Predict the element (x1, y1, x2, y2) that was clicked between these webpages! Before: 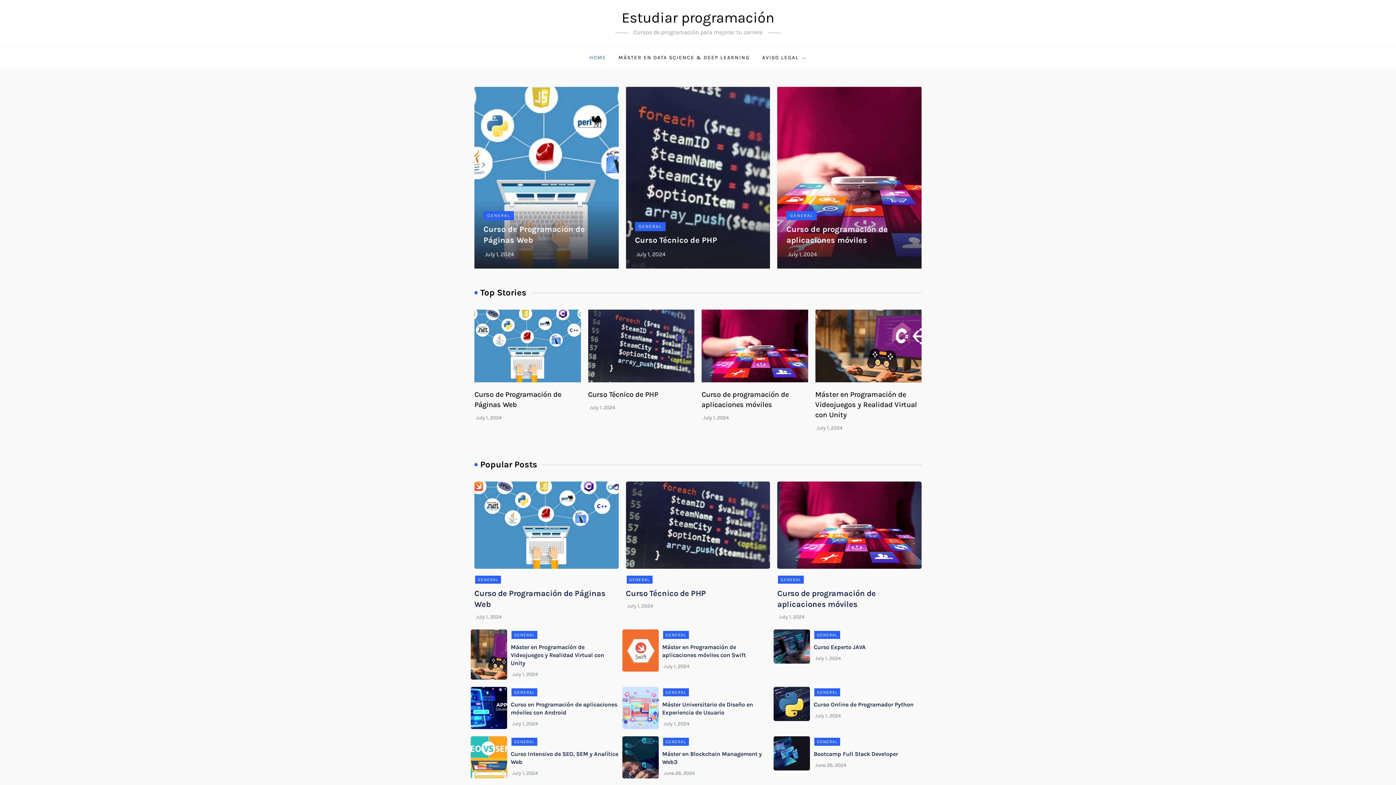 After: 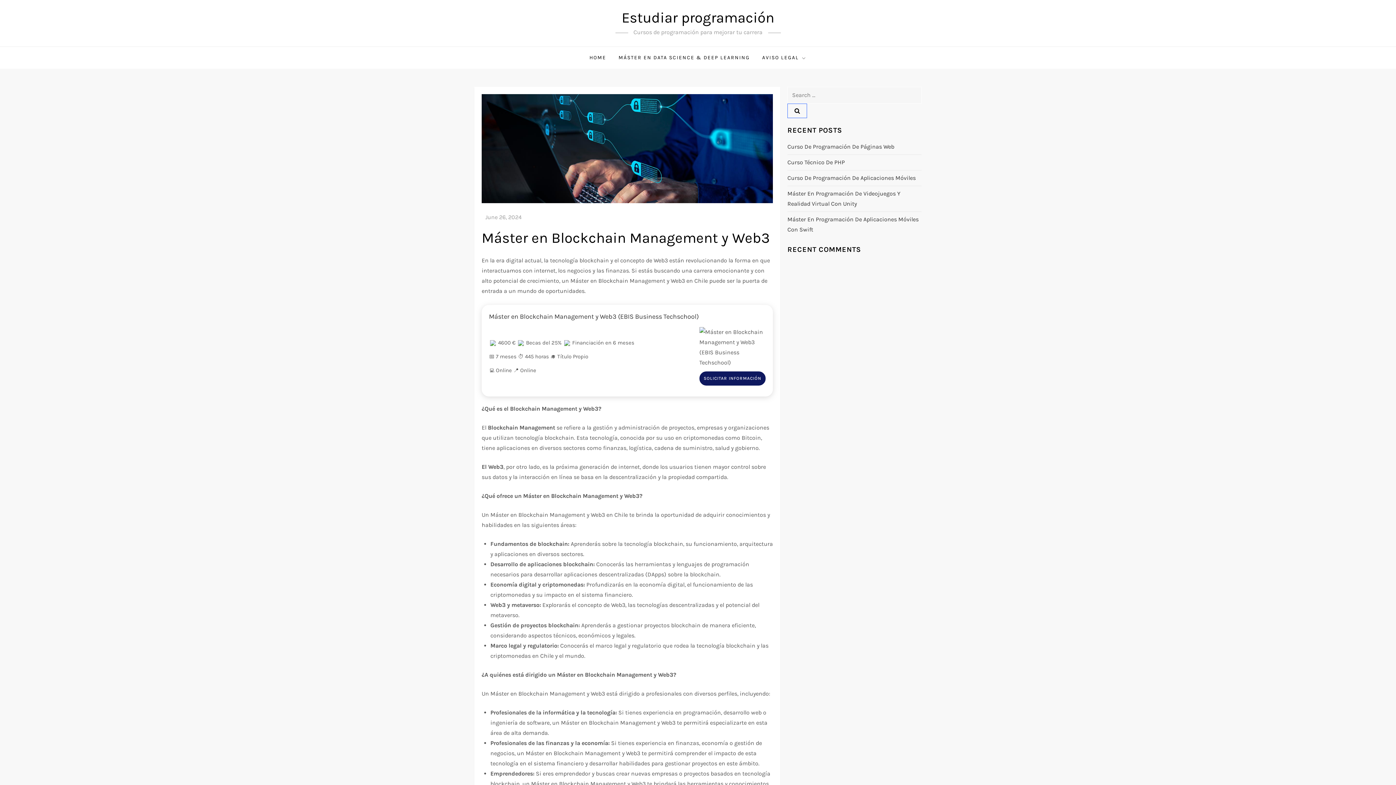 Action: bbox: (622, 736, 658, 778)